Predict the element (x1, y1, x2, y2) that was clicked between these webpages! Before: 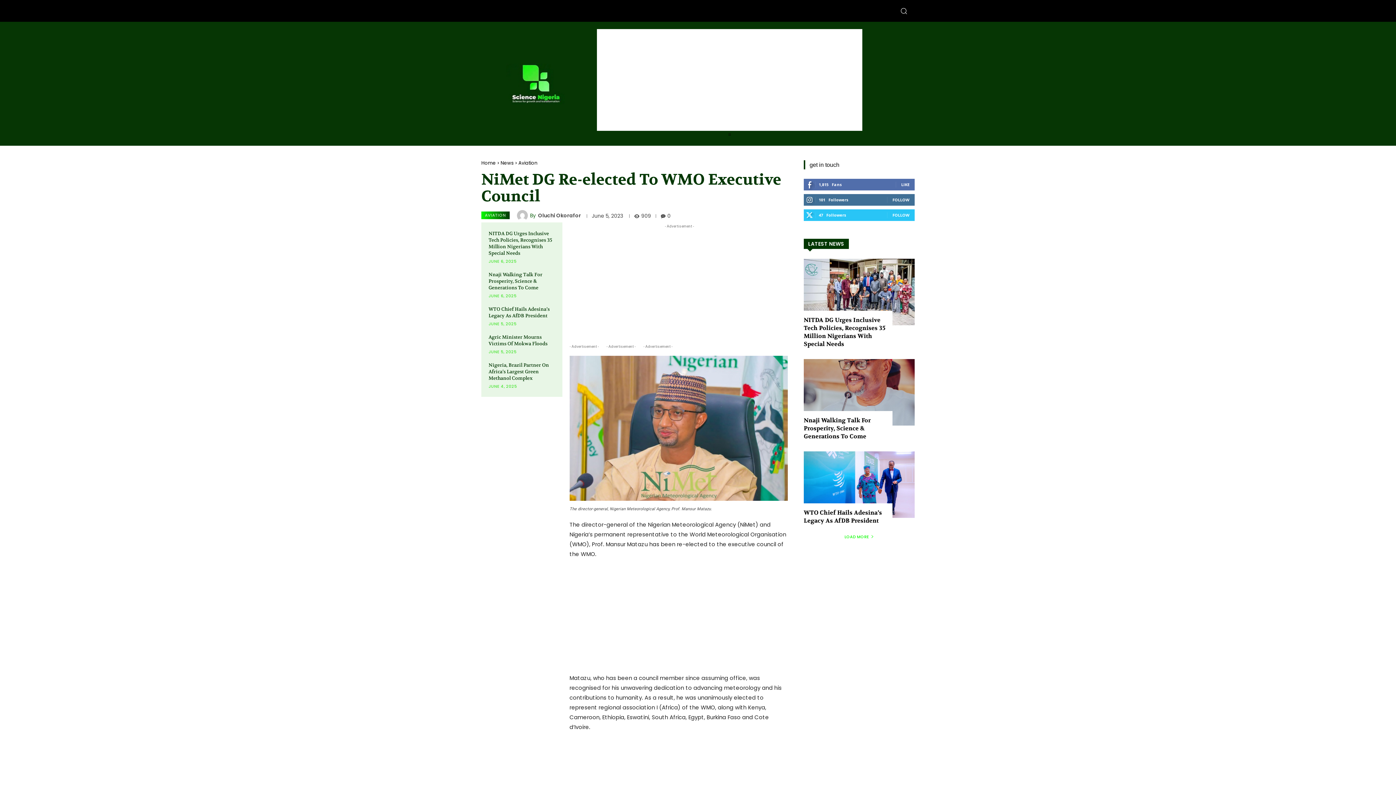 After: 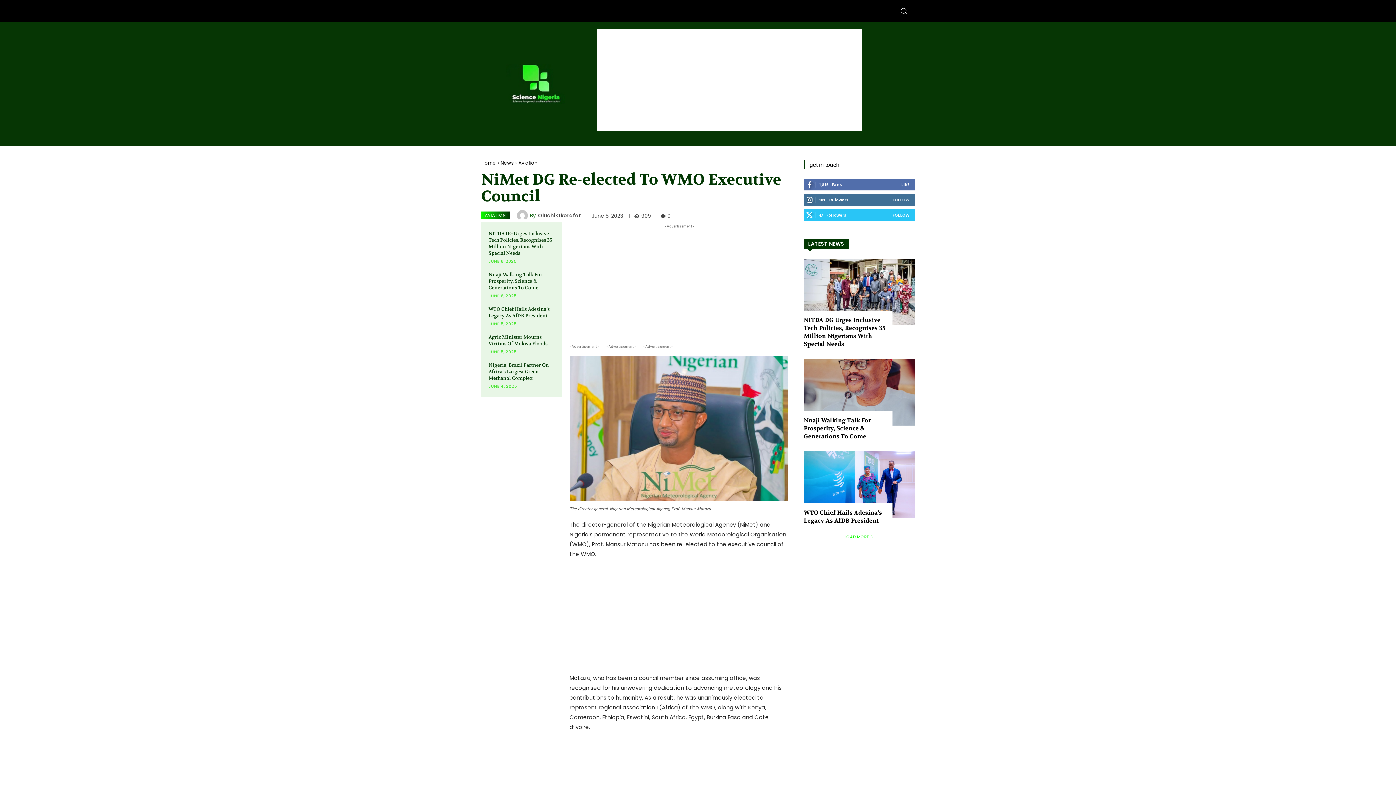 Action: bbox: (517, 210, 530, 221)